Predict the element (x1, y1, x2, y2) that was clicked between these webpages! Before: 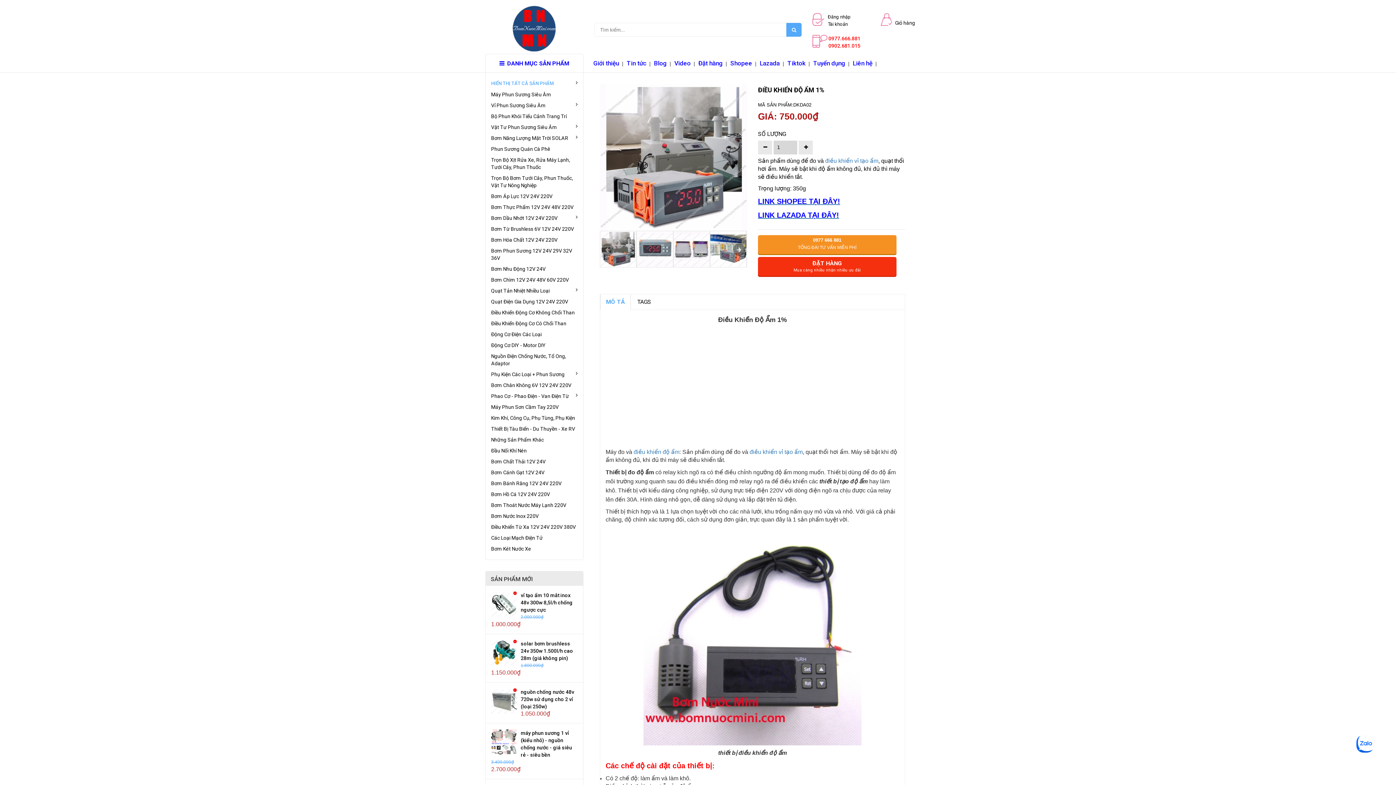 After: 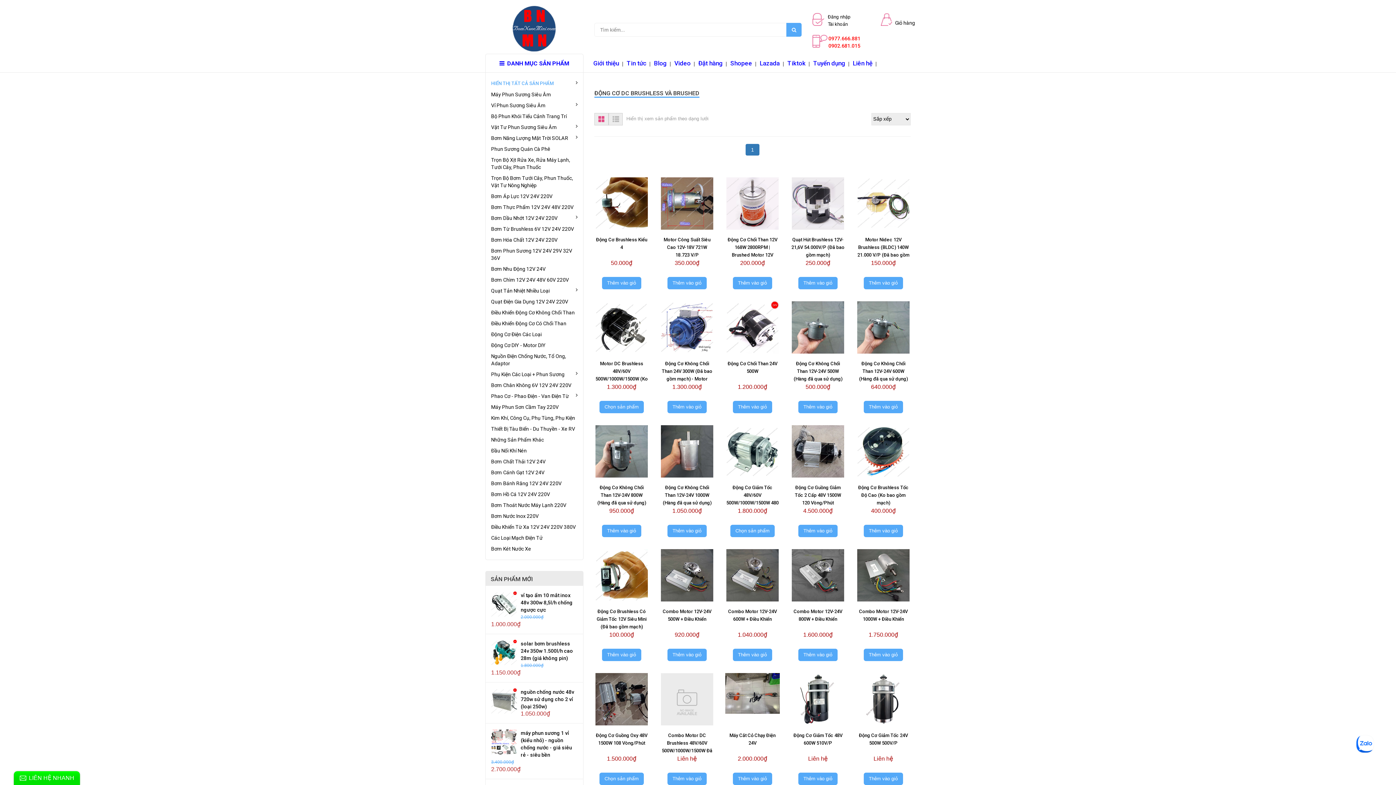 Action: label: Động Cơ Điện Các Loại bbox: (491, 330, 577, 338)